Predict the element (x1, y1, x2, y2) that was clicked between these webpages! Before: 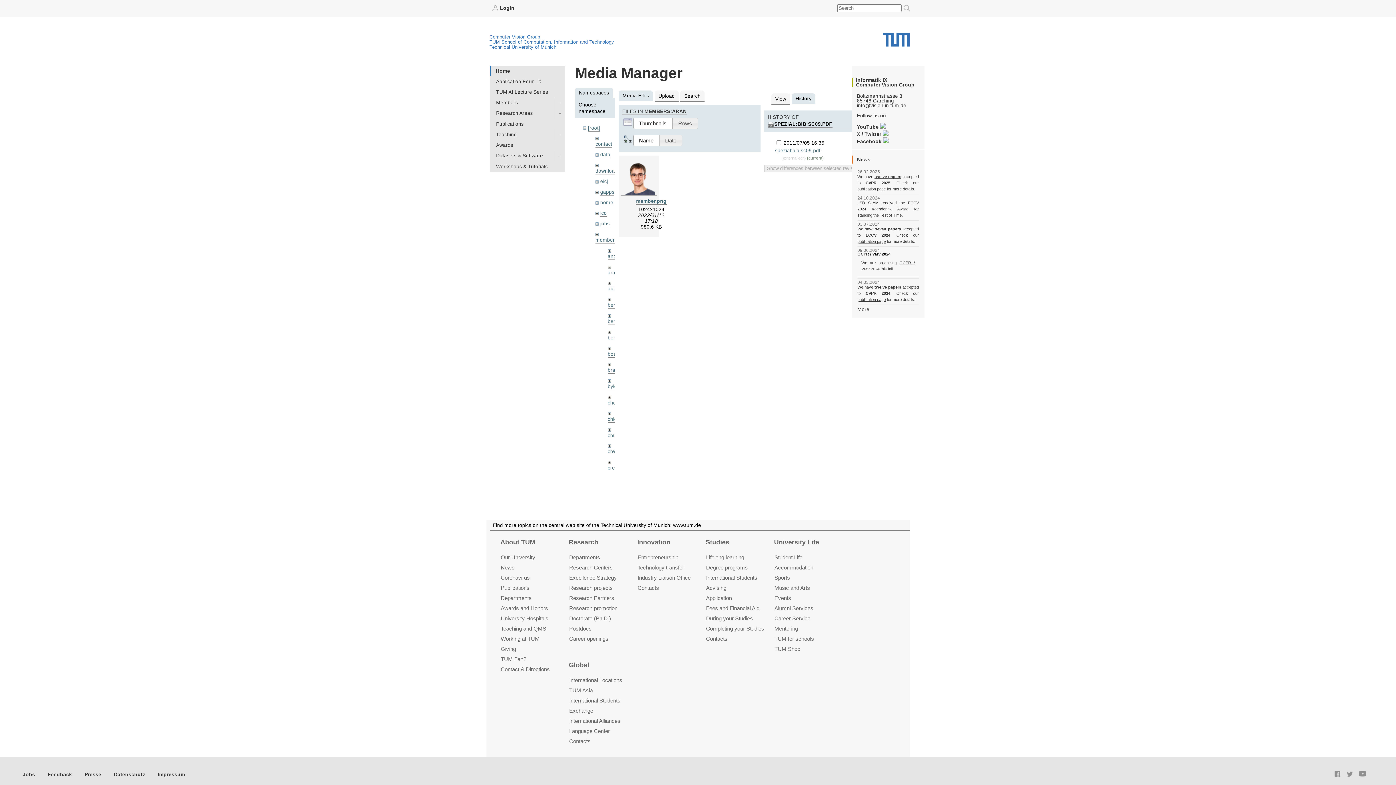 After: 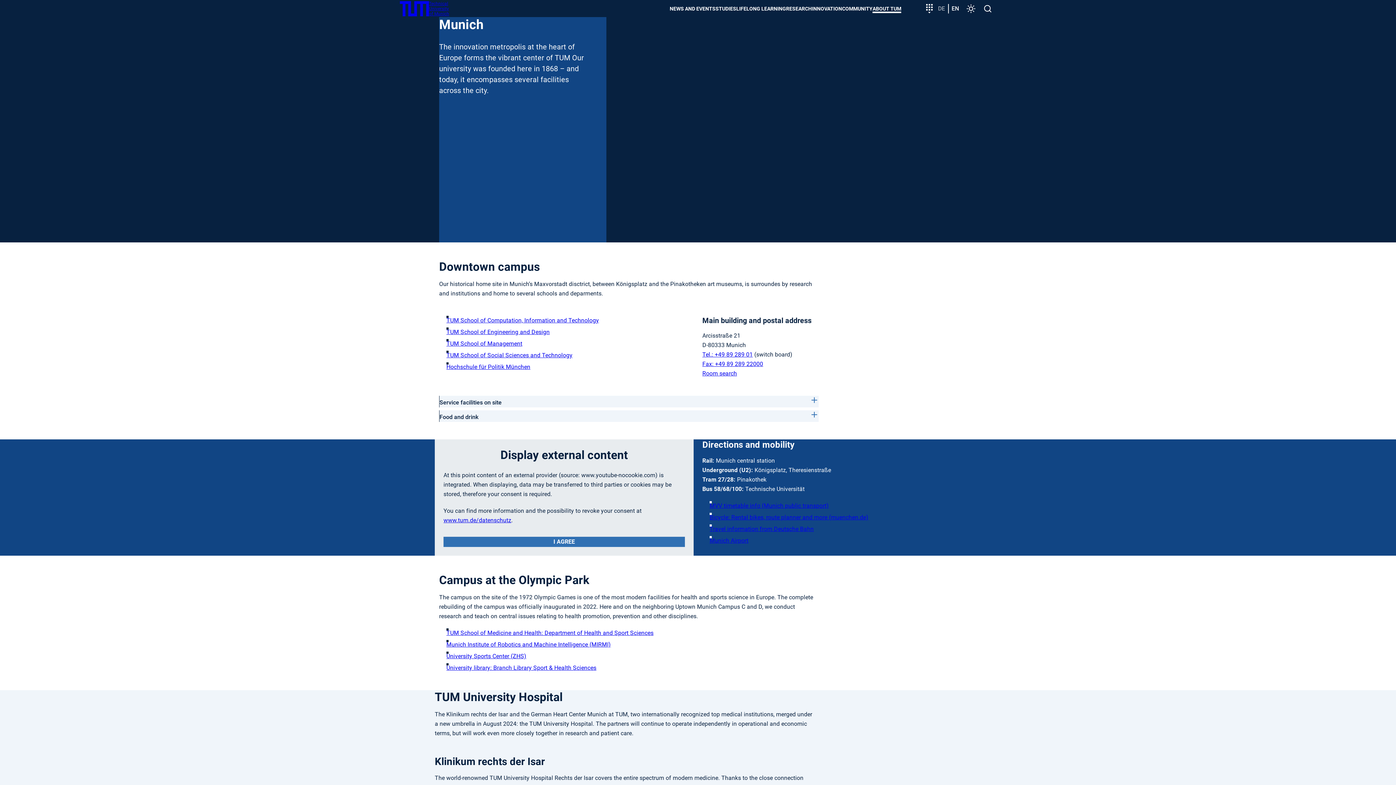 Action: label: University Hospitals bbox: (500, 615, 548, 622)